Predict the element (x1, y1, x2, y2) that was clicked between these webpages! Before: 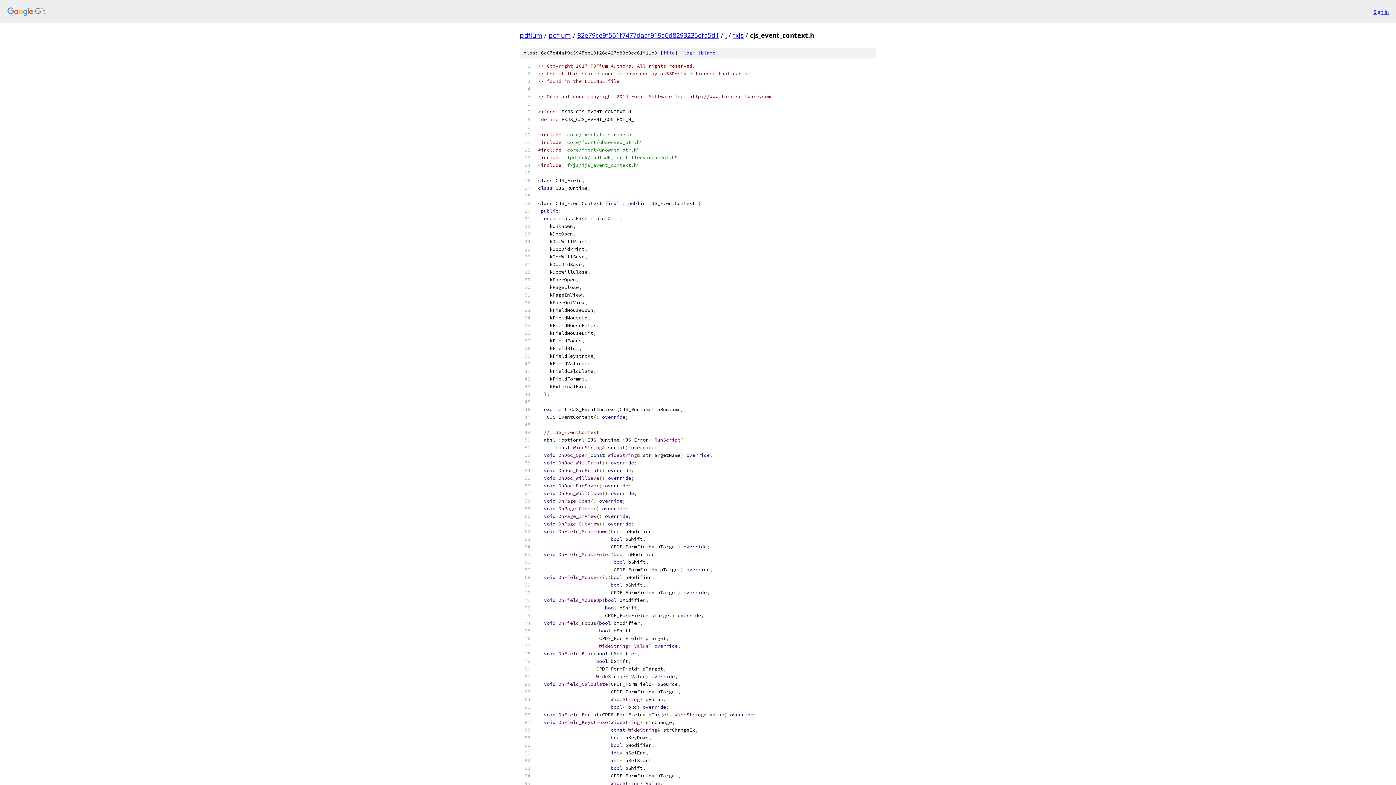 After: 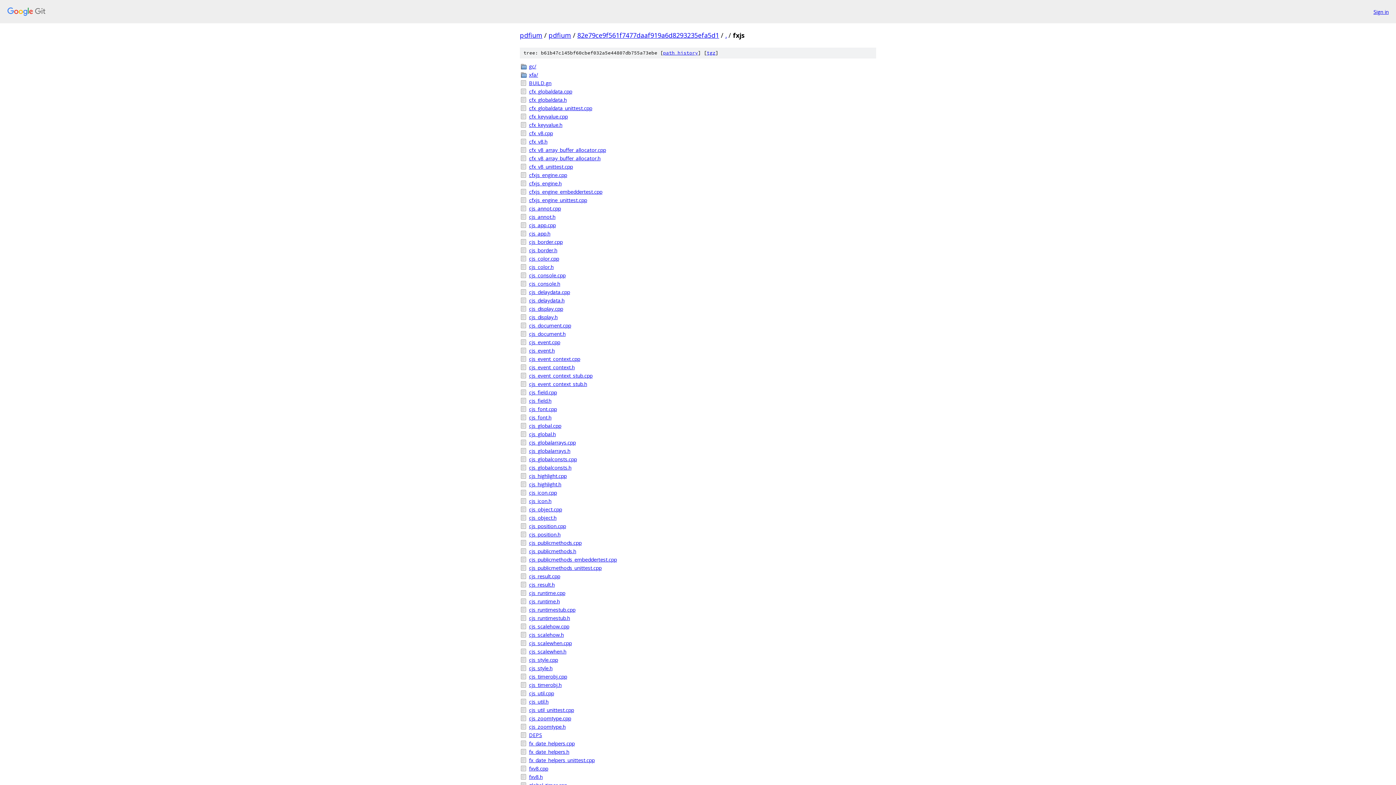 Action: bbox: (733, 30, 744, 39) label: fxjs